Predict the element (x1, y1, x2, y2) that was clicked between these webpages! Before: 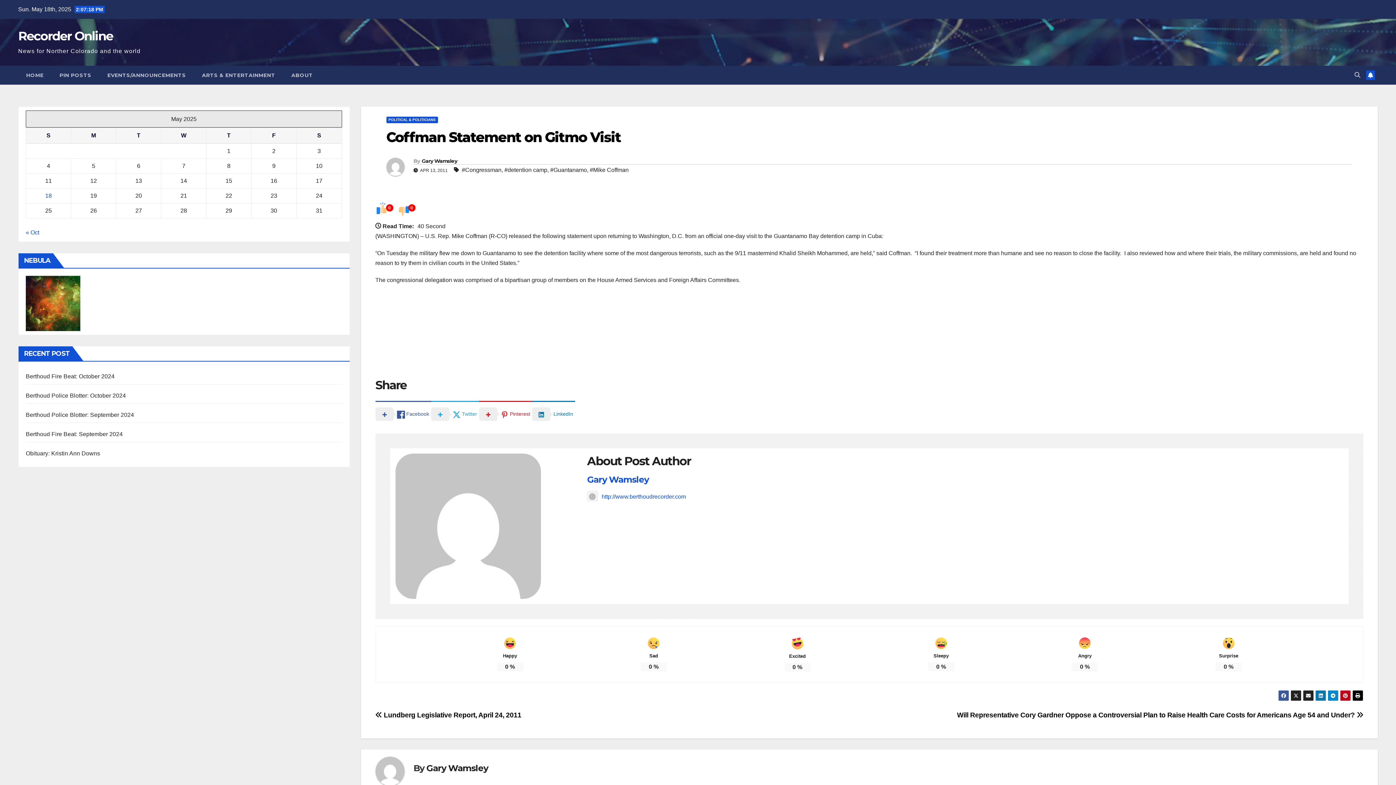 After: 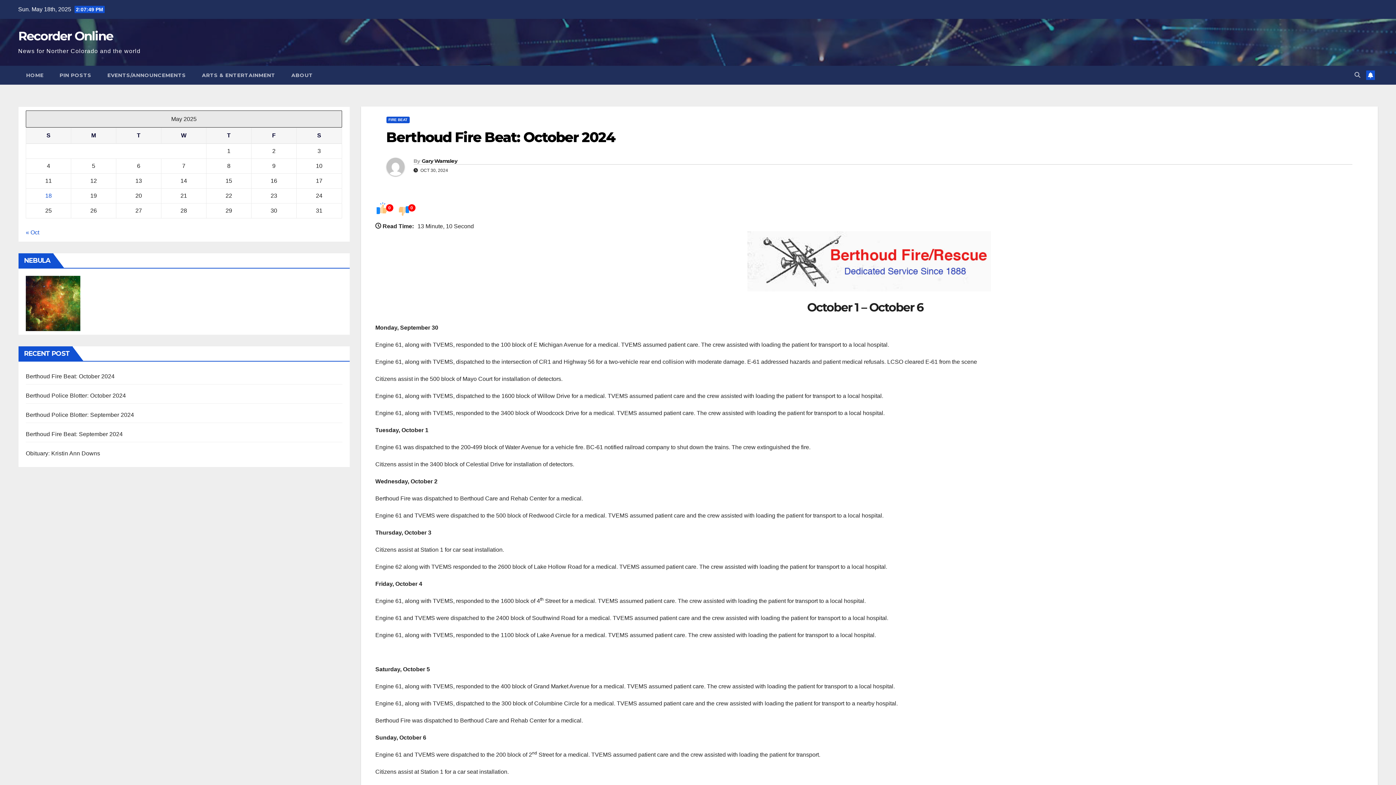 Action: bbox: (25, 373, 114, 379) label: Berthoud Fire Beat: October 2024